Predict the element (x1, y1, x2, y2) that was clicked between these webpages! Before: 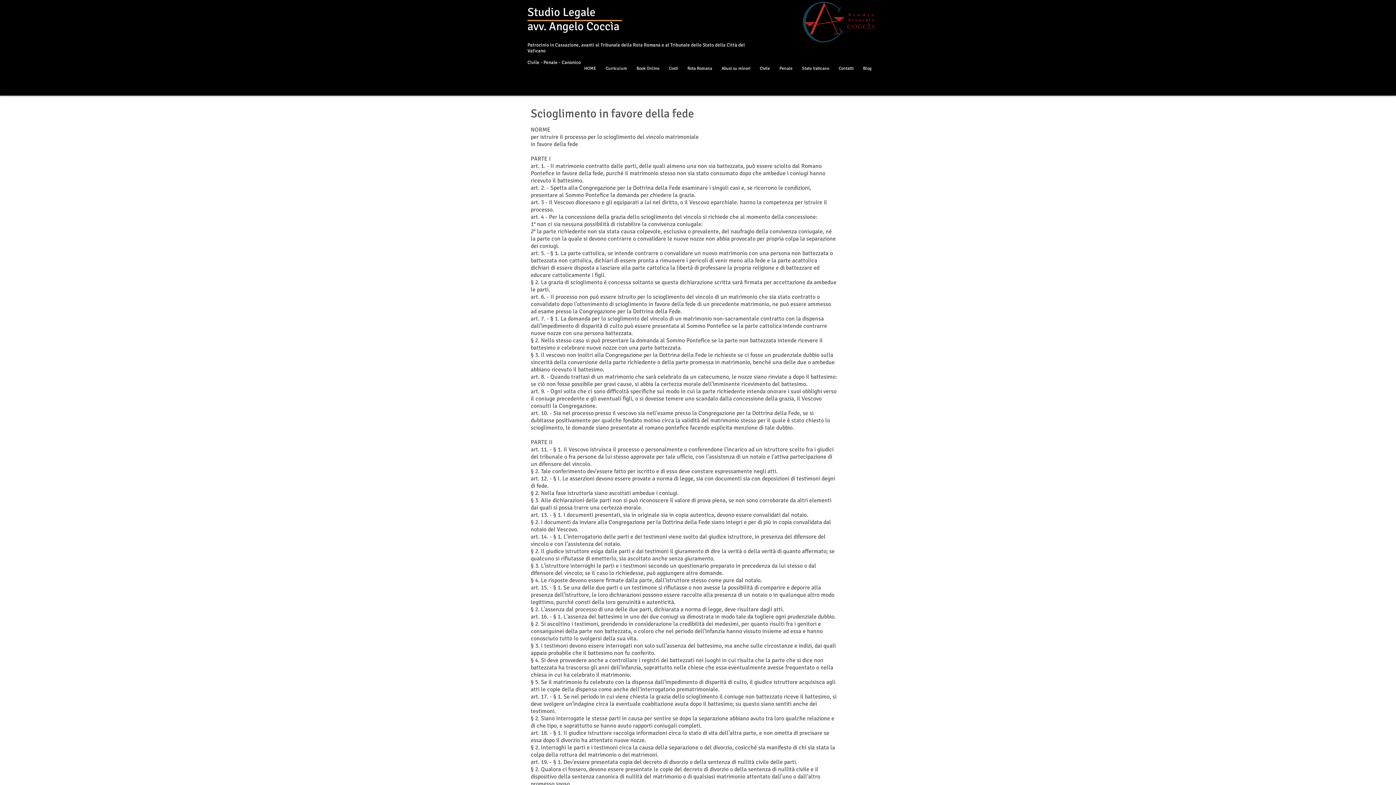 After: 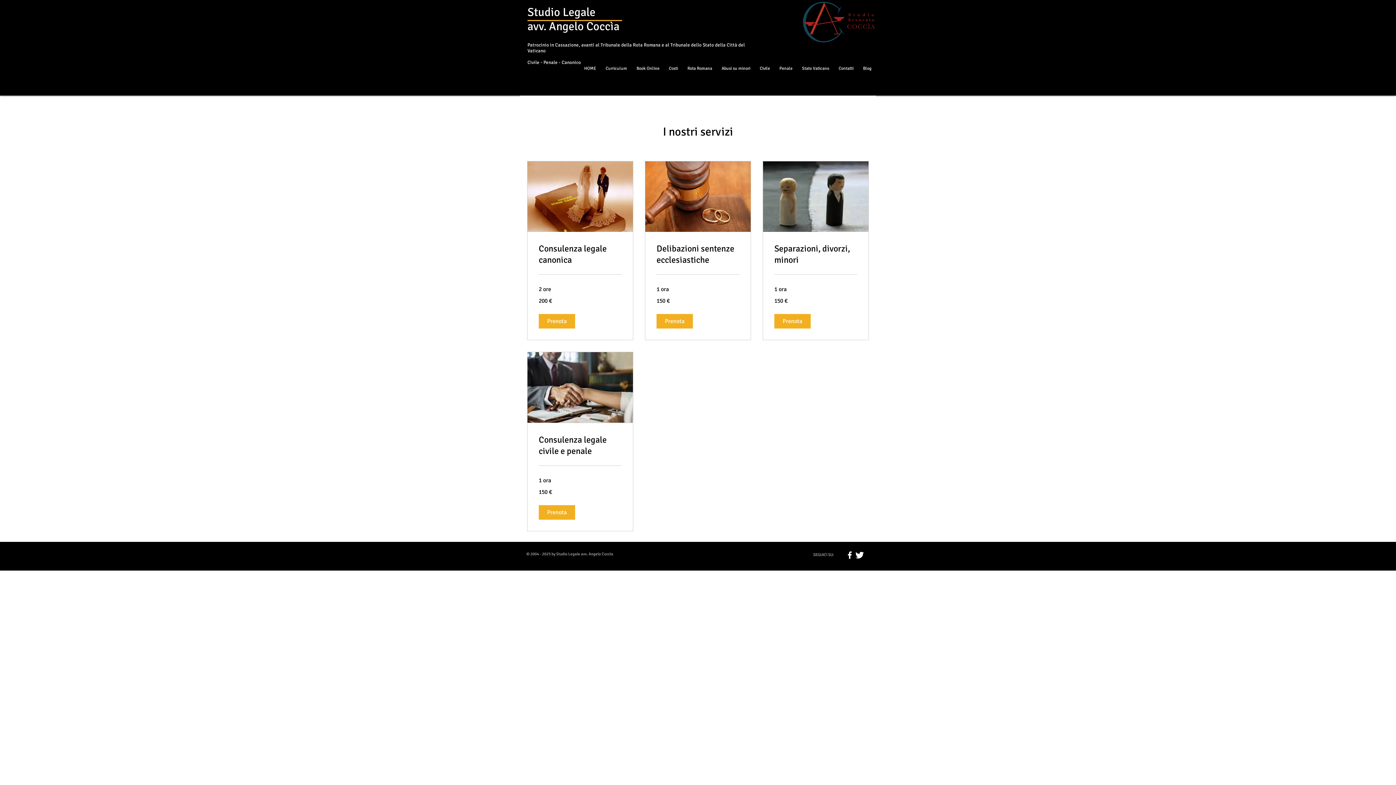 Action: bbox: (632, 52, 664, 78) label: Book Online